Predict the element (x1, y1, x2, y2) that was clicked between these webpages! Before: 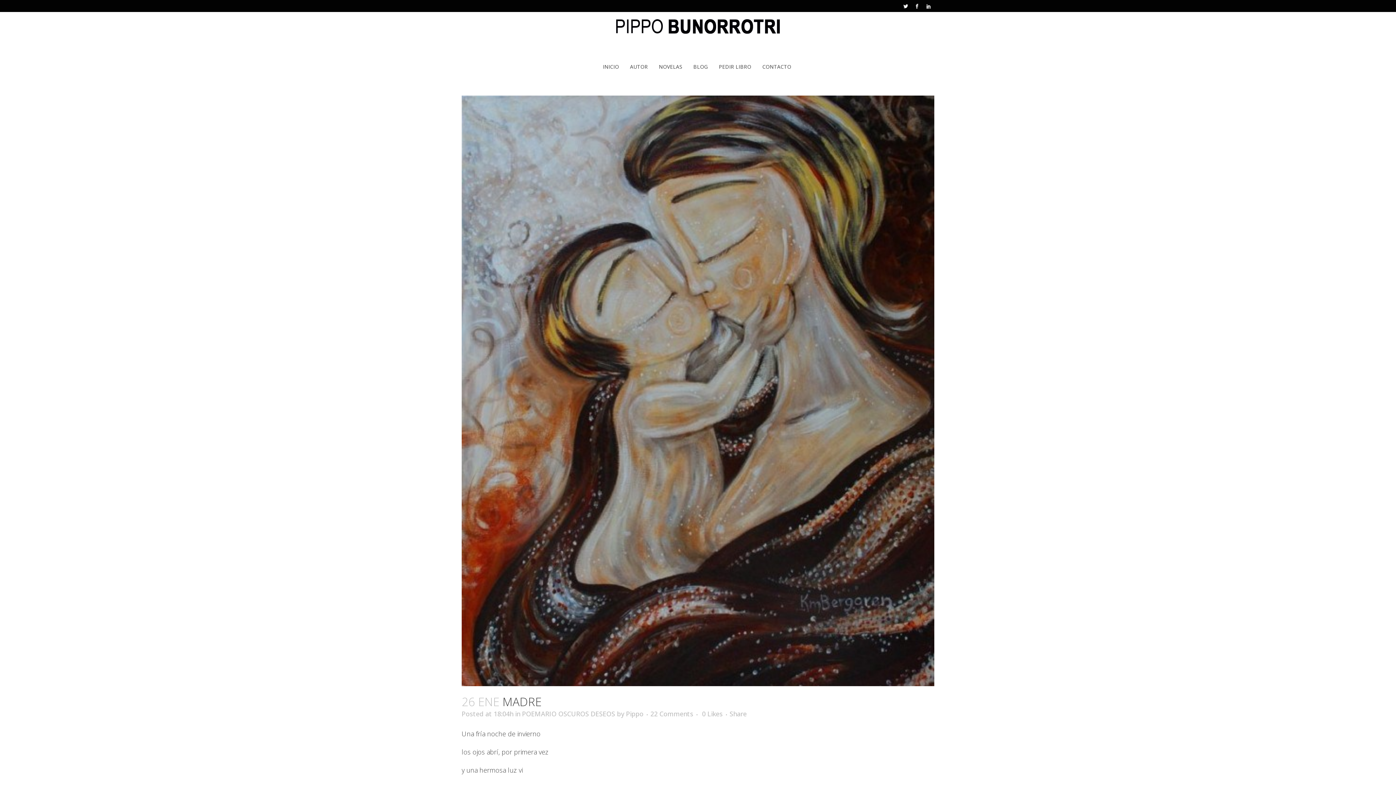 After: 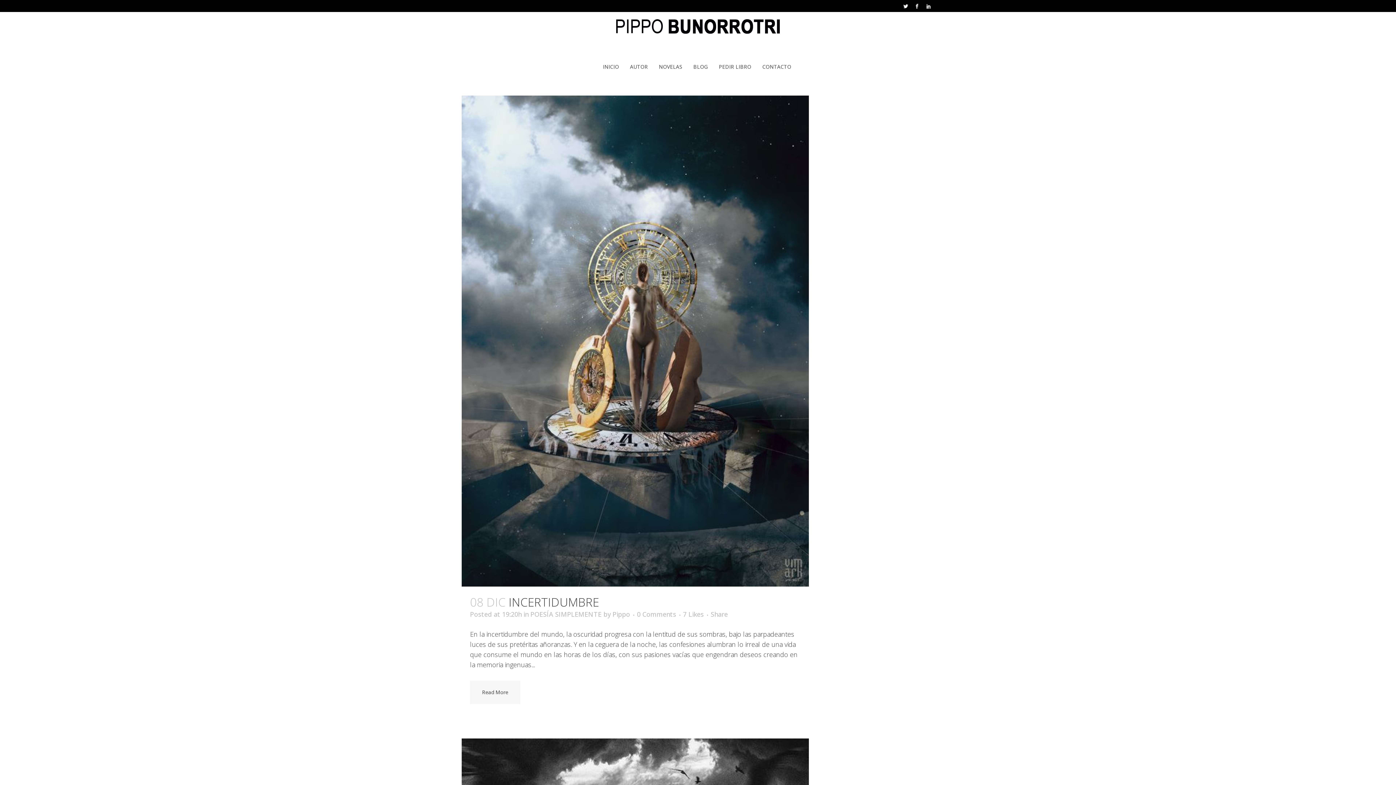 Action: bbox: (626, 709, 643, 718) label: Pippo